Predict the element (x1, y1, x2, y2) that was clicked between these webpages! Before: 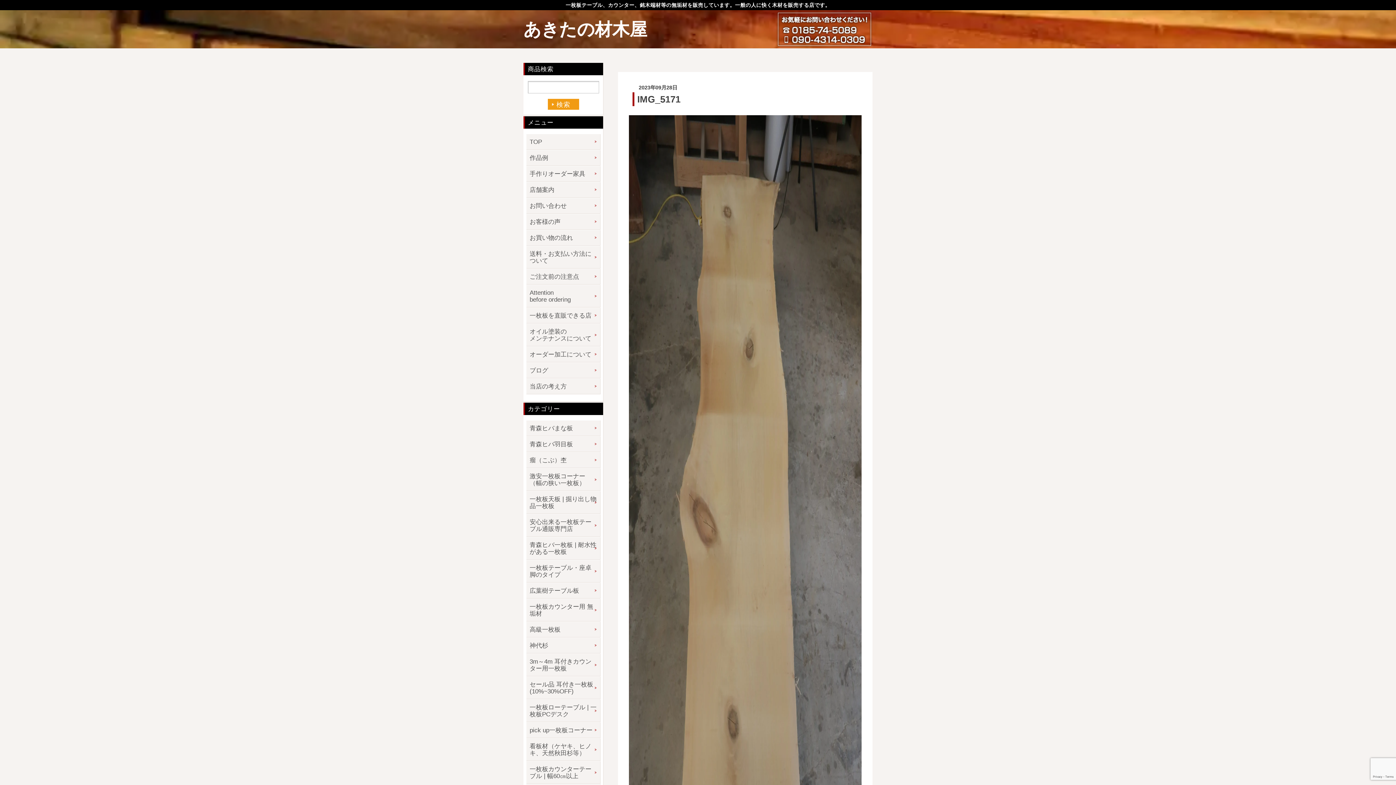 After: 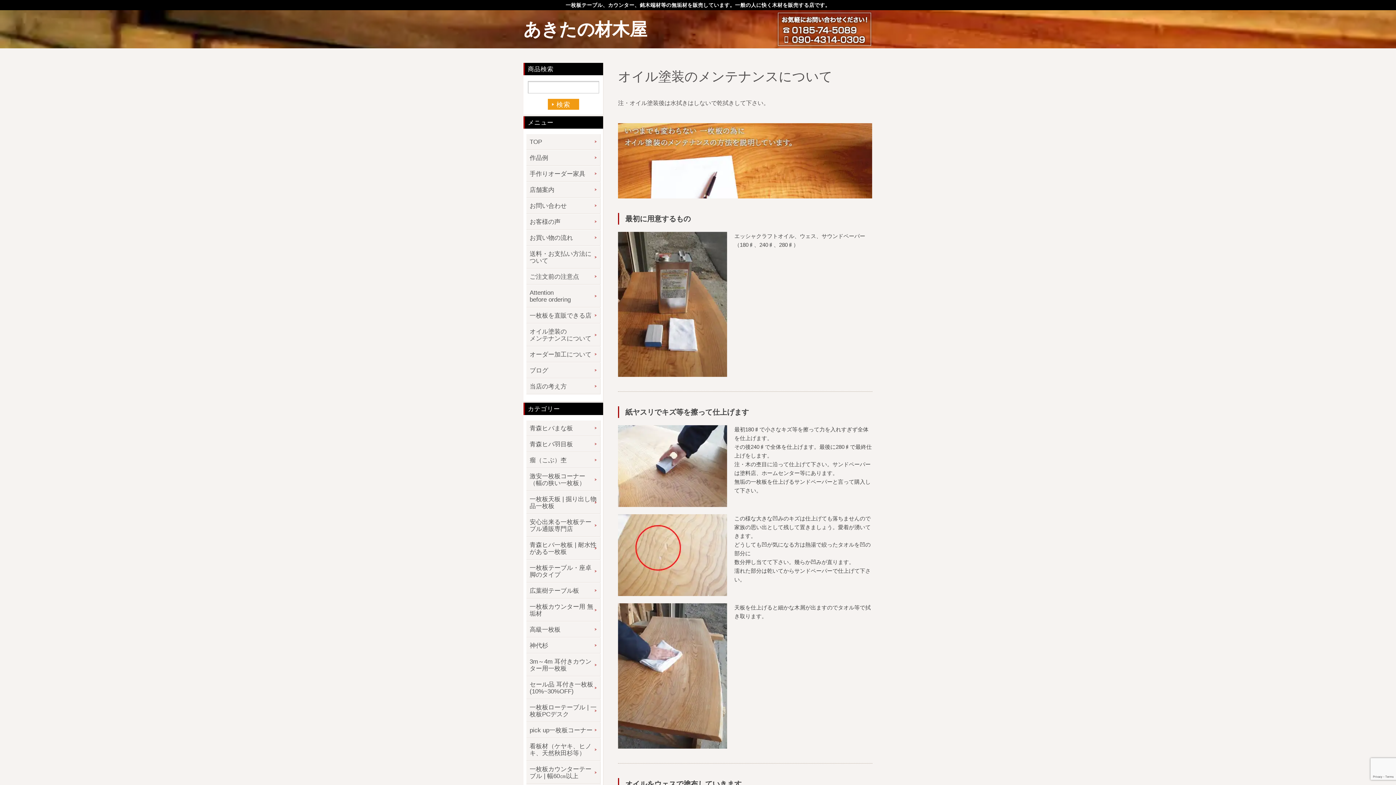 Action: bbox: (526, 324, 600, 346) label: オイル塗装の
メンテナンスについて